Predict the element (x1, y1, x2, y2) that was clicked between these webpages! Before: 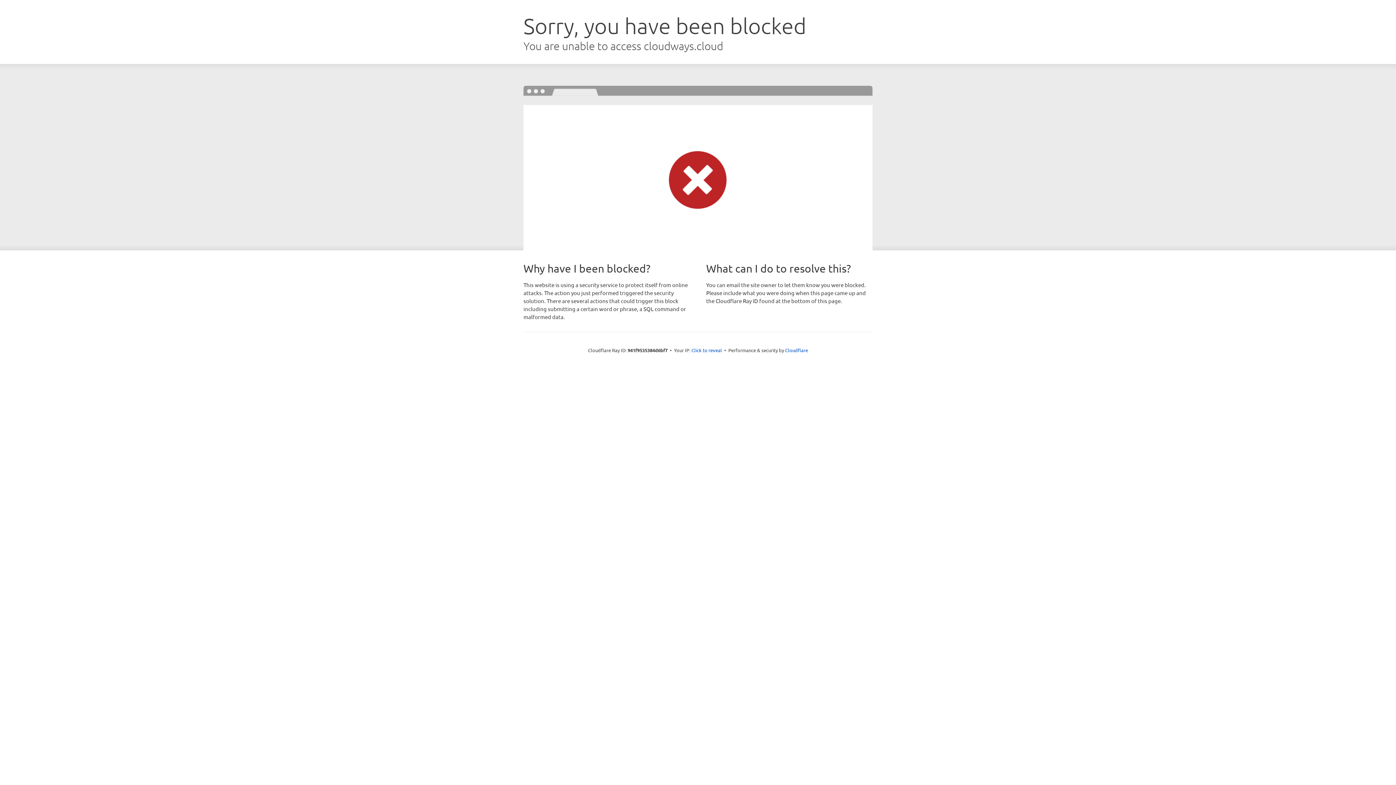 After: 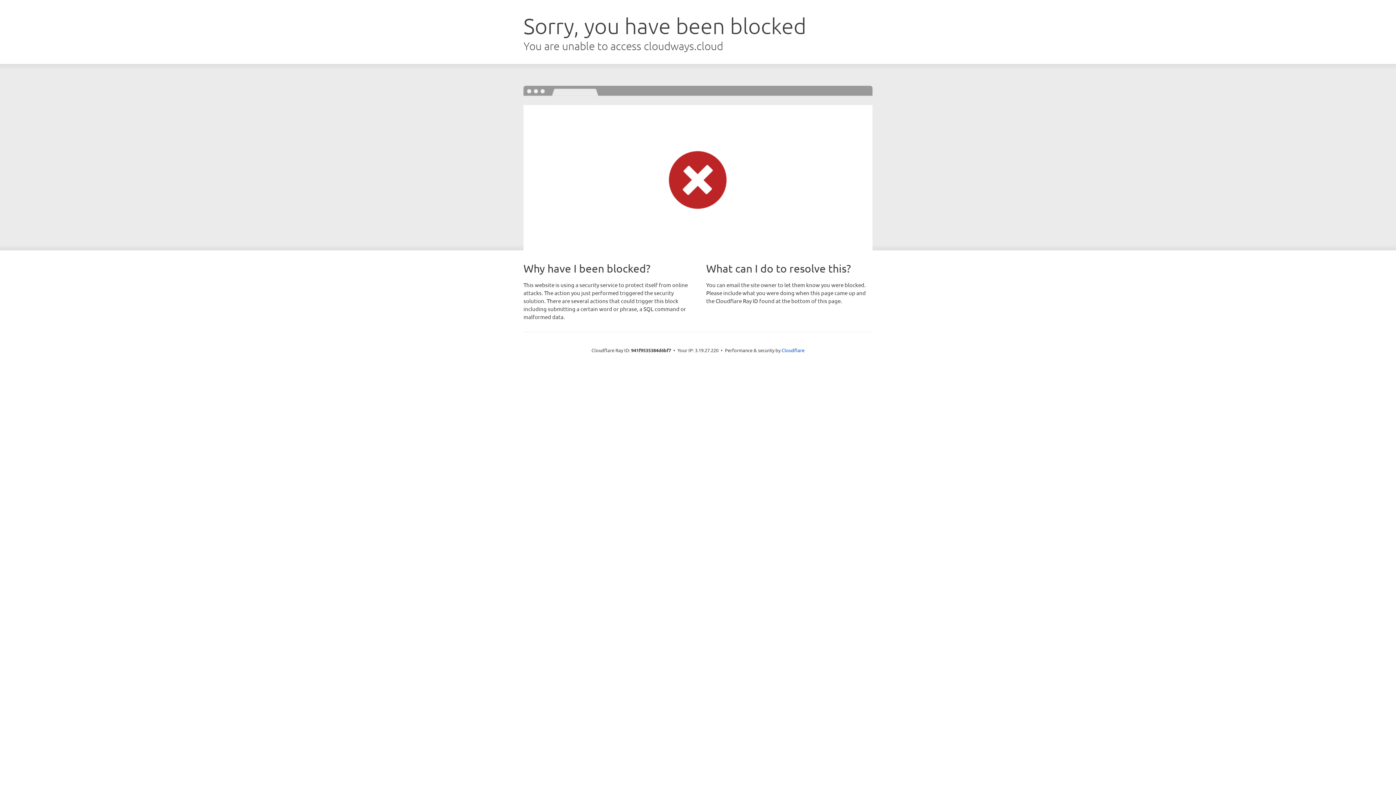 Action: bbox: (691, 346, 722, 353) label: Click to reveal